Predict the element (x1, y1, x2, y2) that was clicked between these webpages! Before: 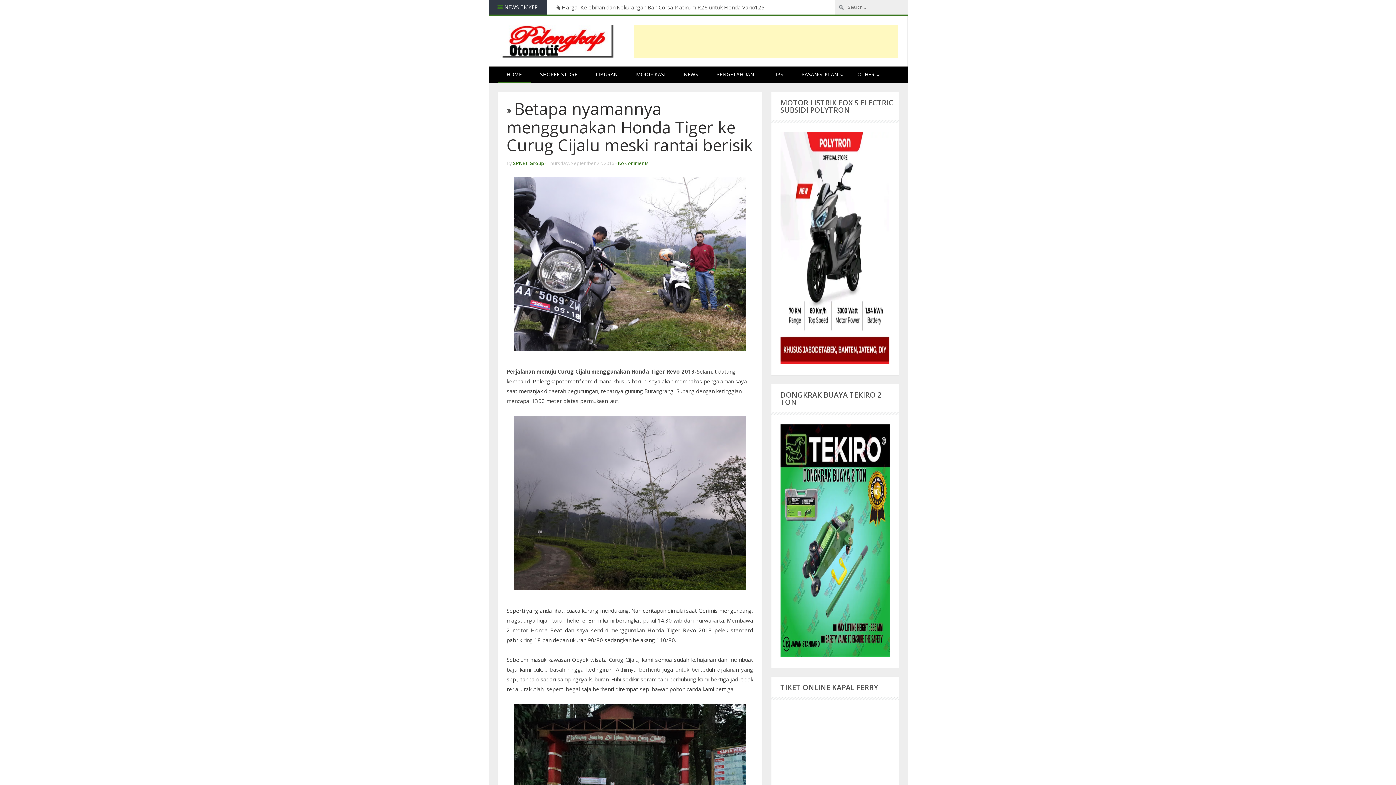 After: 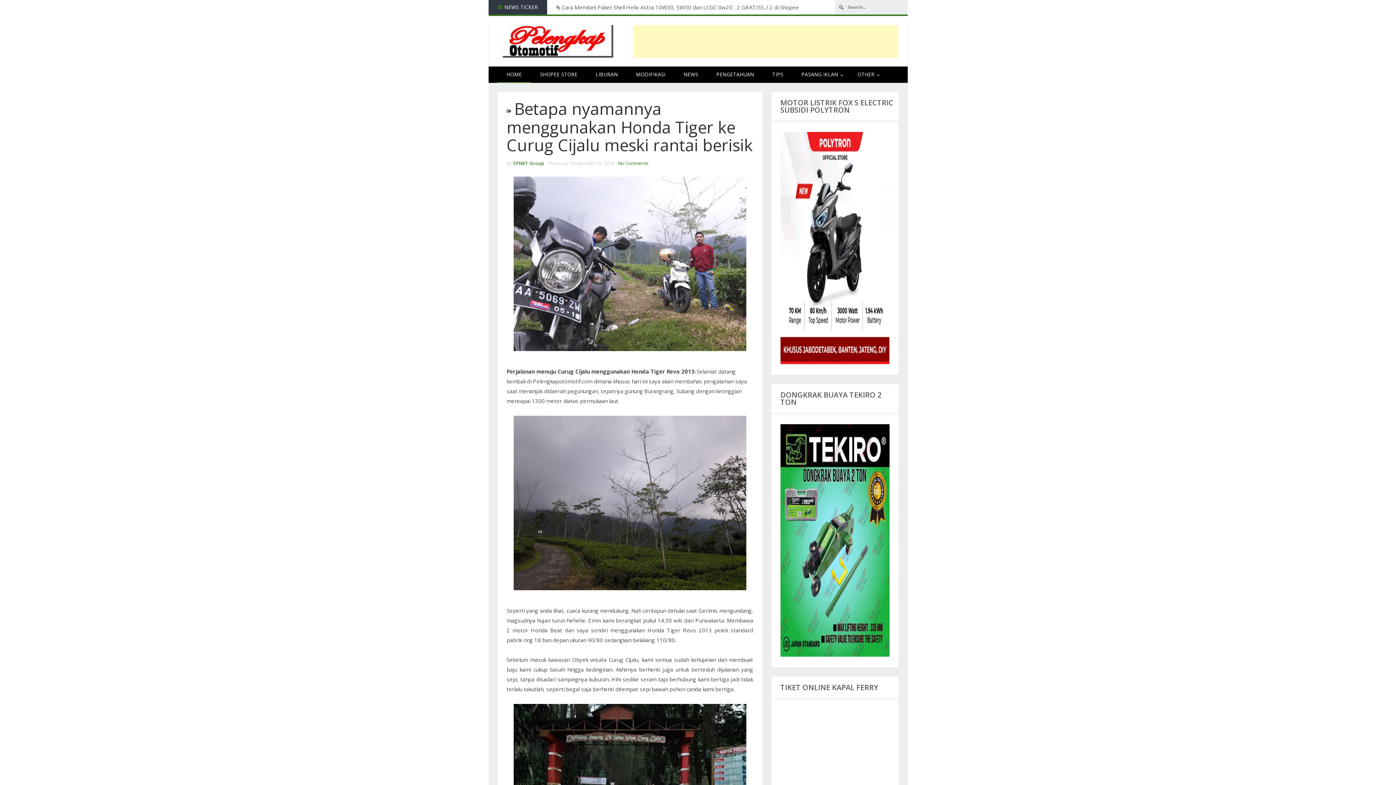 Action: bbox: (513, 348, 746, 355)